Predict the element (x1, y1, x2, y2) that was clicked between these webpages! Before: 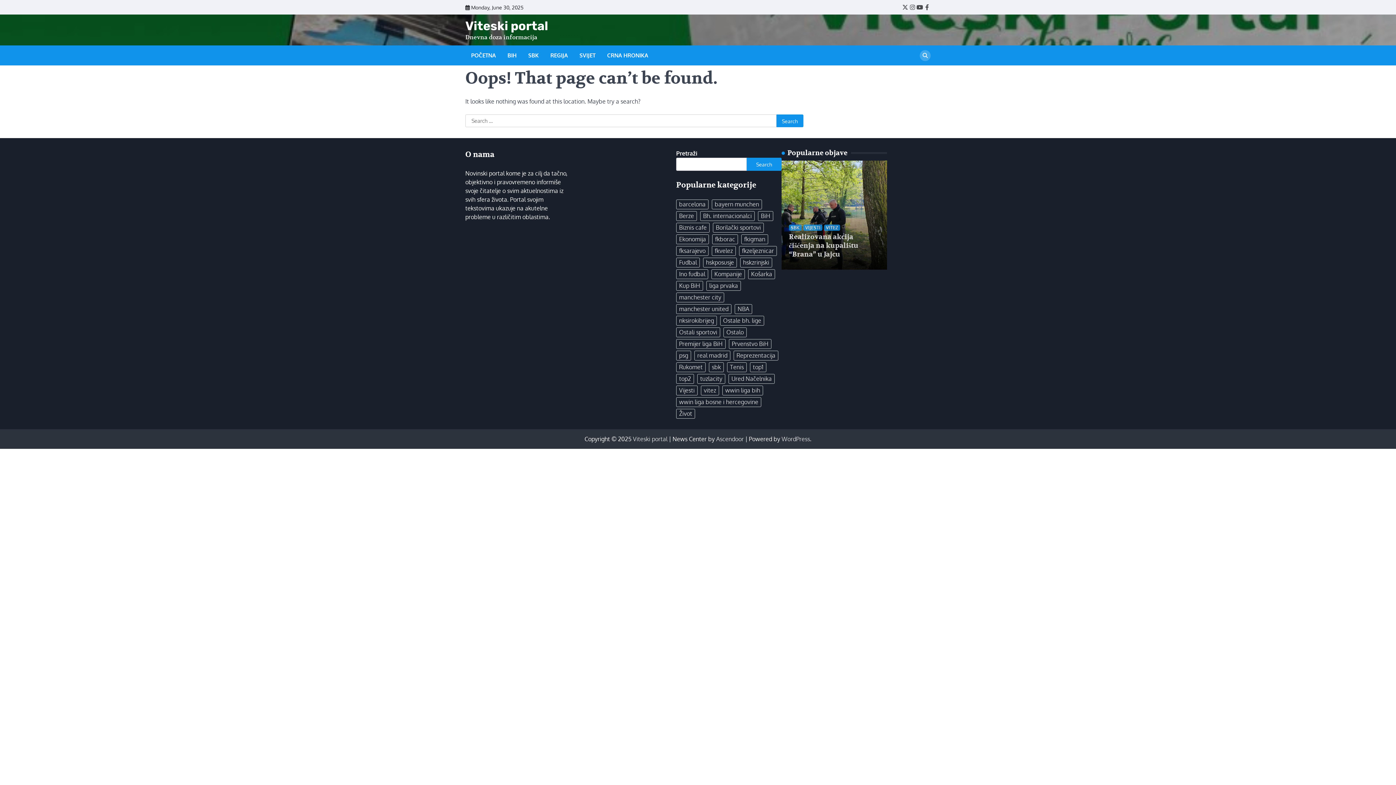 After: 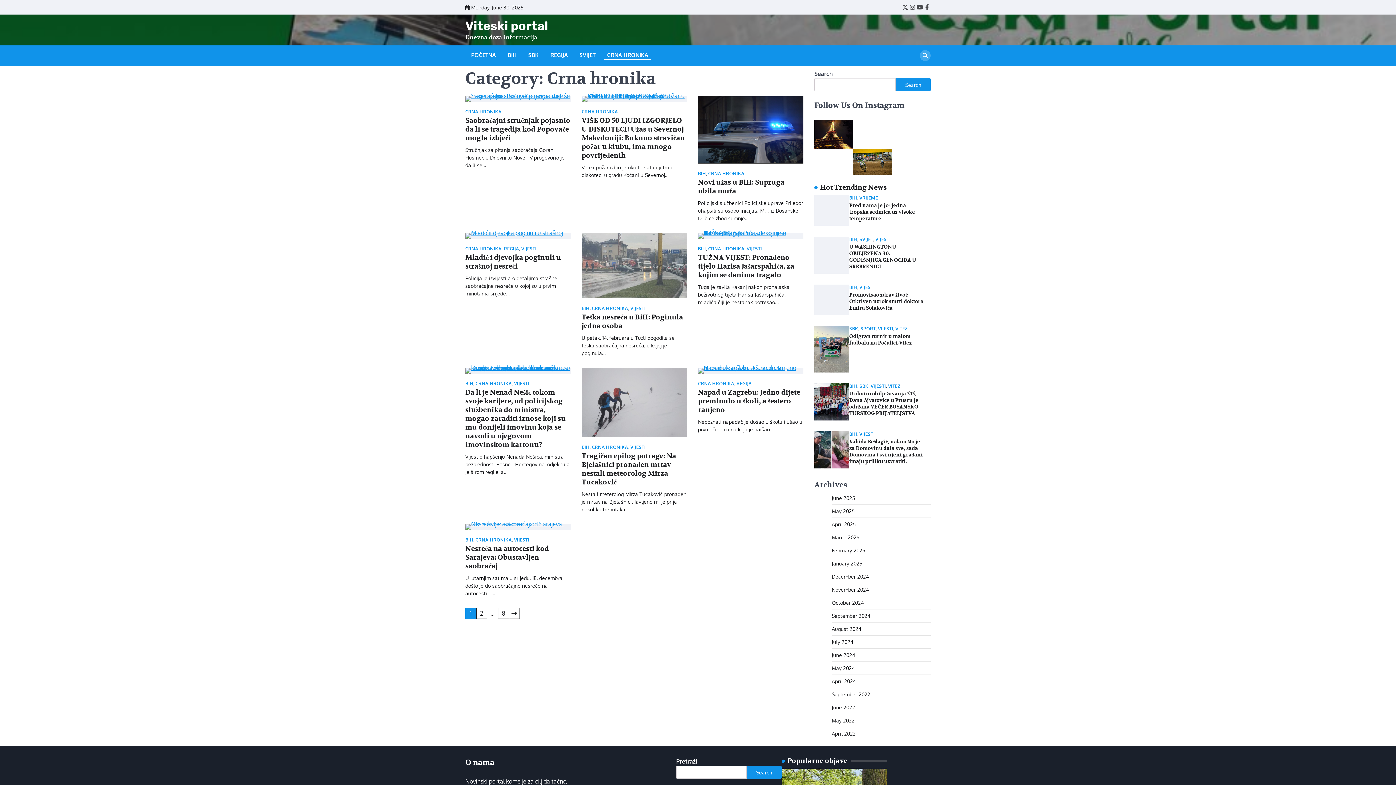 Action: label: CRNA HRONIKA bbox: (604, 51, 651, 59)